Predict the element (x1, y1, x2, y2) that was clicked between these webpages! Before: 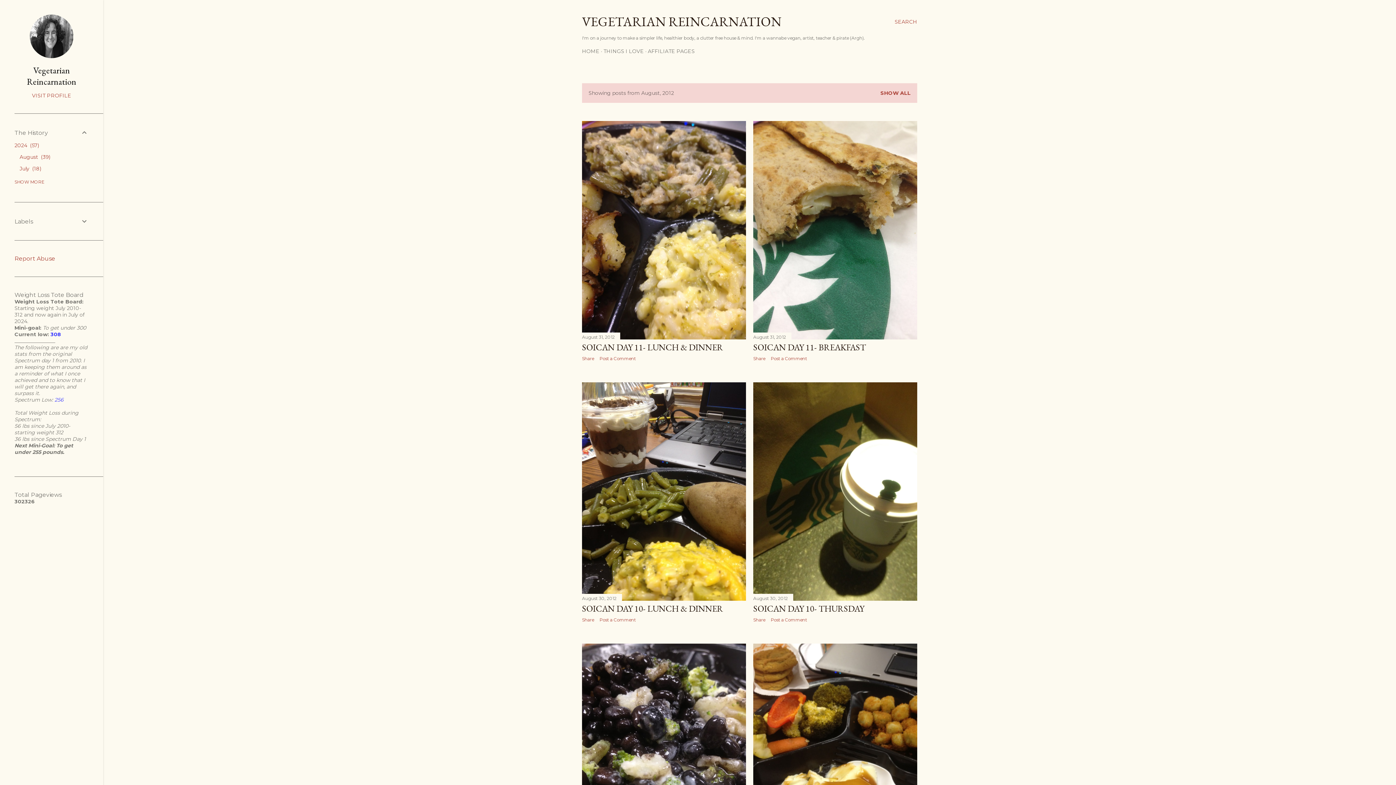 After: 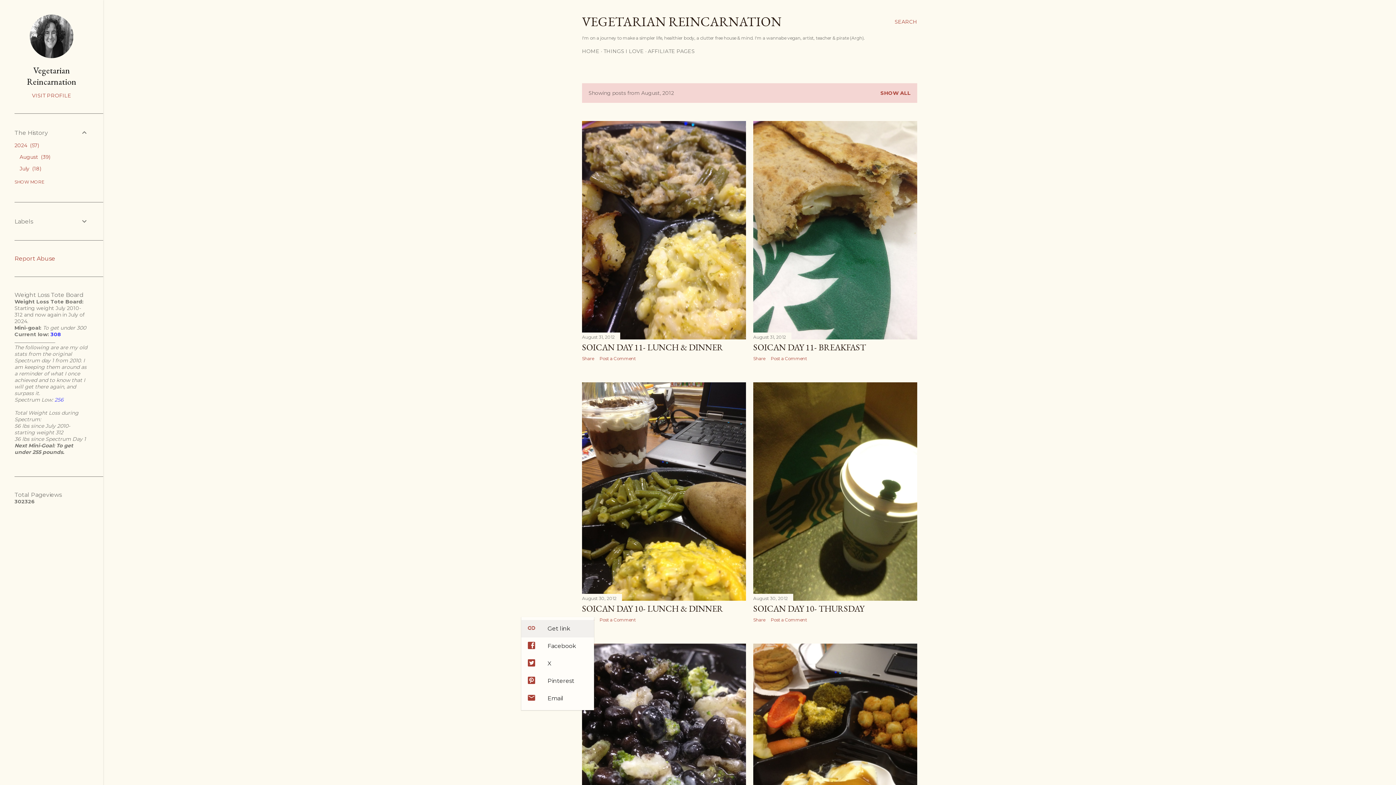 Action: label: Share bbox: (582, 617, 594, 623)